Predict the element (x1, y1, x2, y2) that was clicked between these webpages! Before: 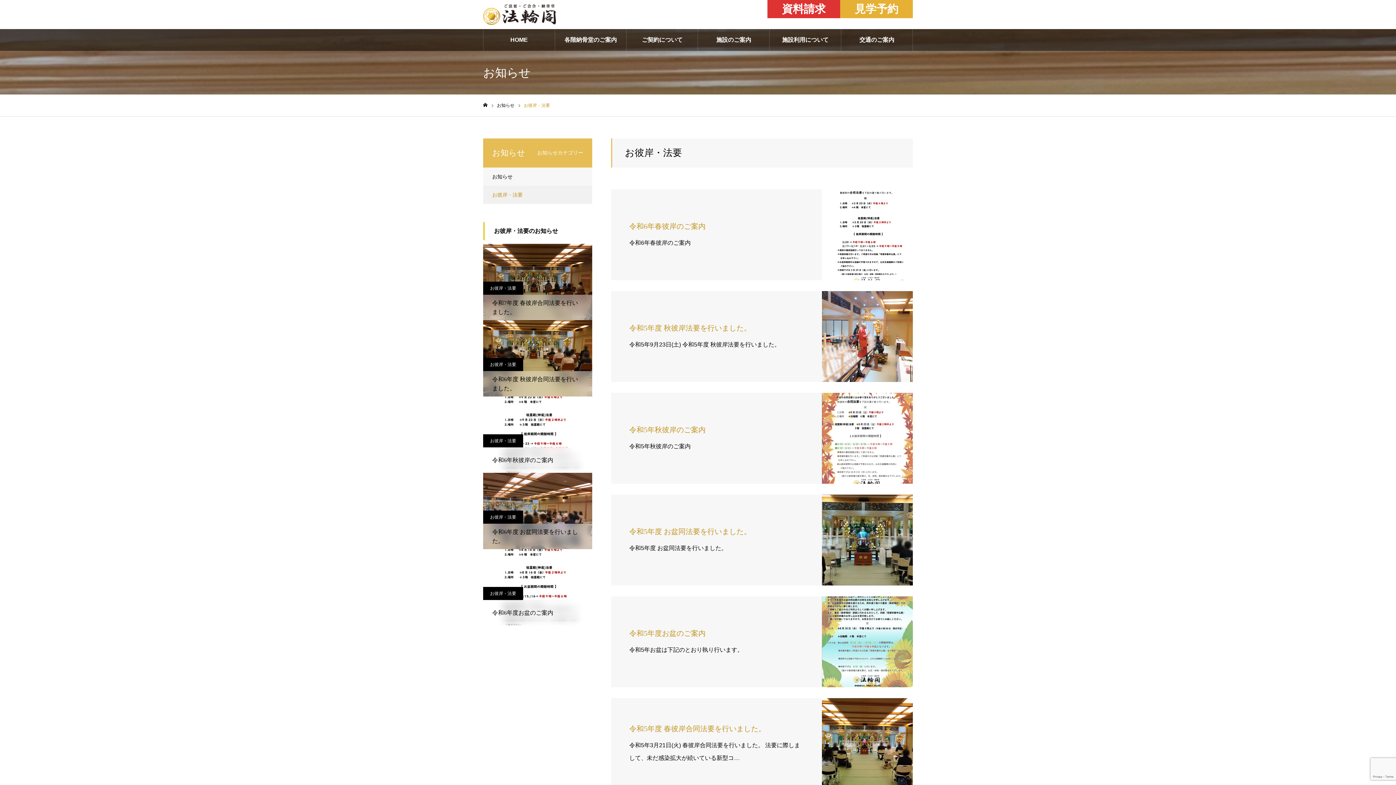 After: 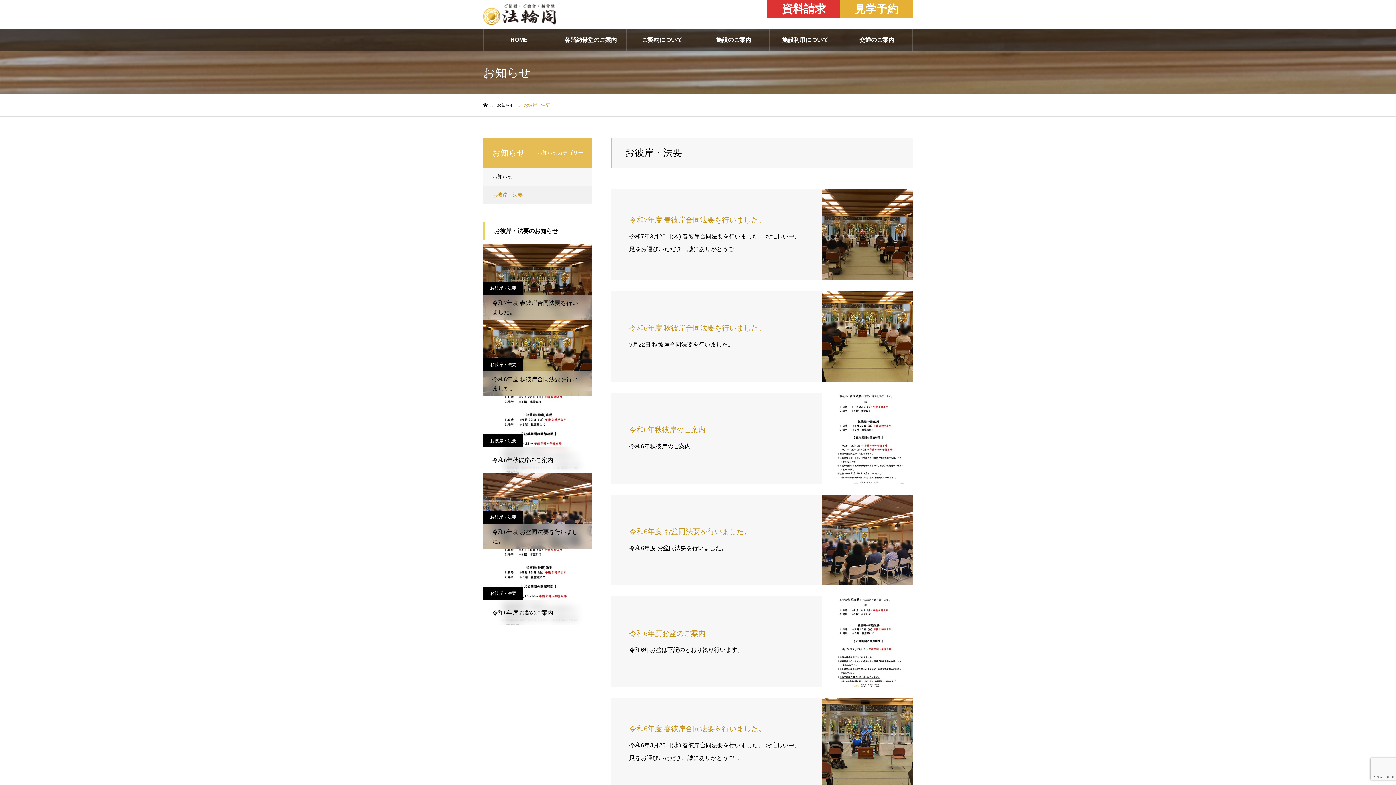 Action: label: お彼岸・法要 bbox: (483, 281, 523, 294)